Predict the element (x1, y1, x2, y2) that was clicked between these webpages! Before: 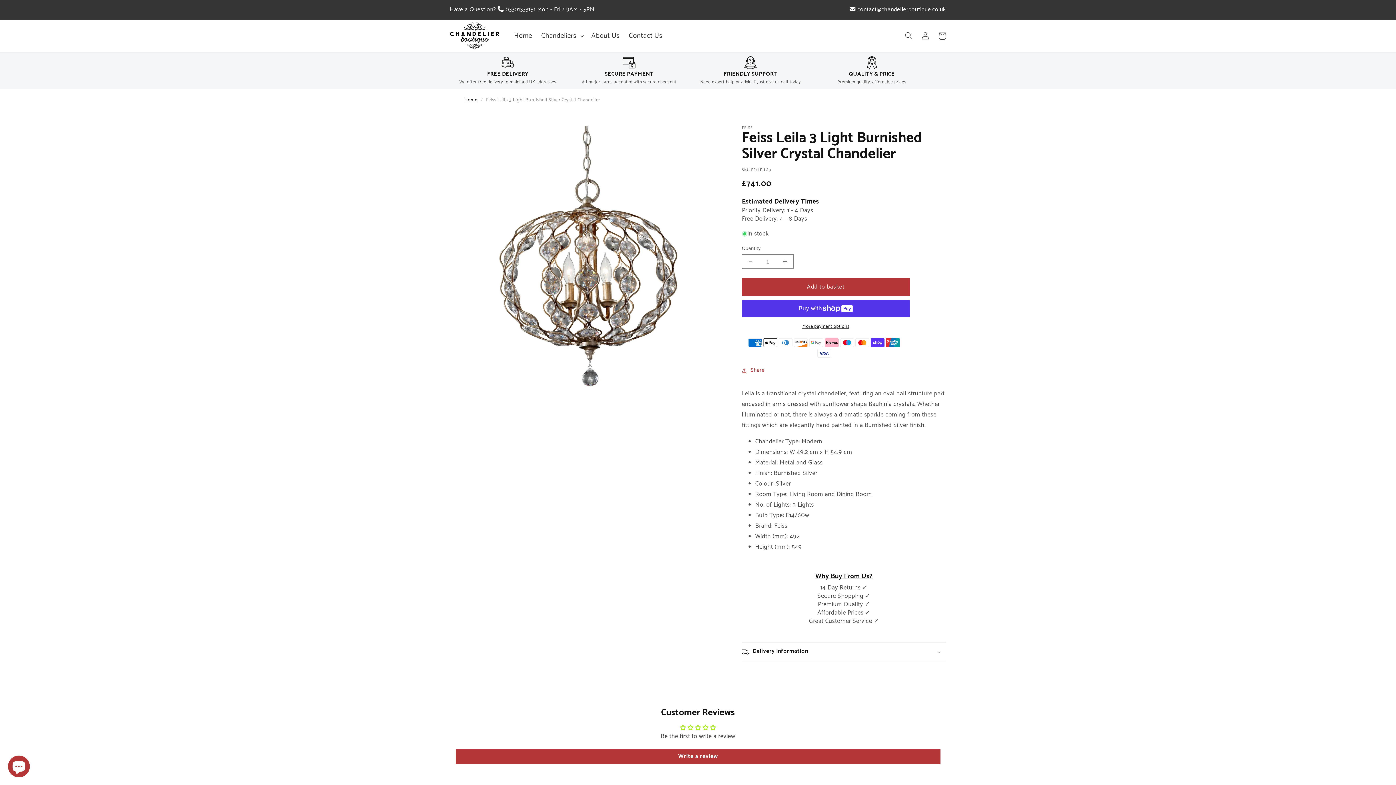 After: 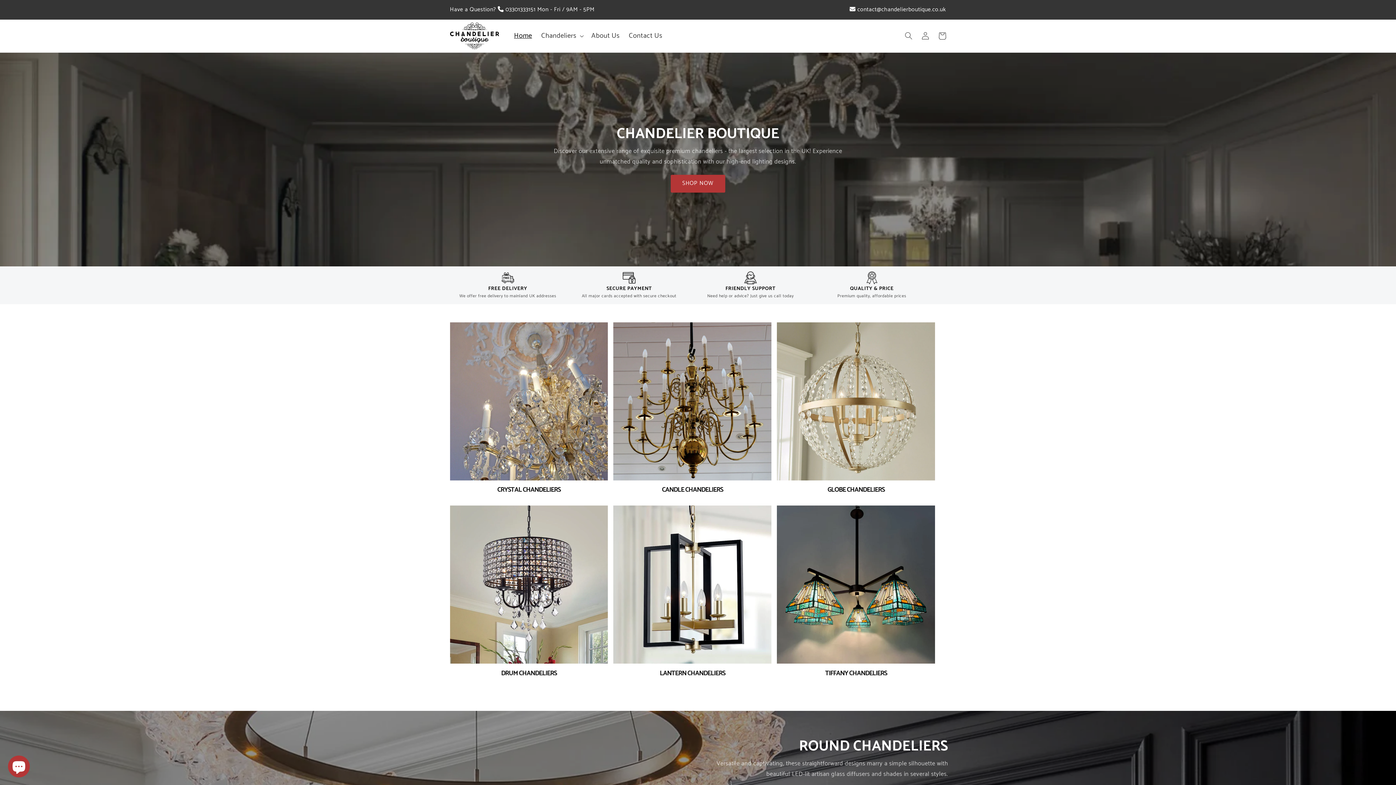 Action: bbox: (509, 26, 536, 44) label: Home